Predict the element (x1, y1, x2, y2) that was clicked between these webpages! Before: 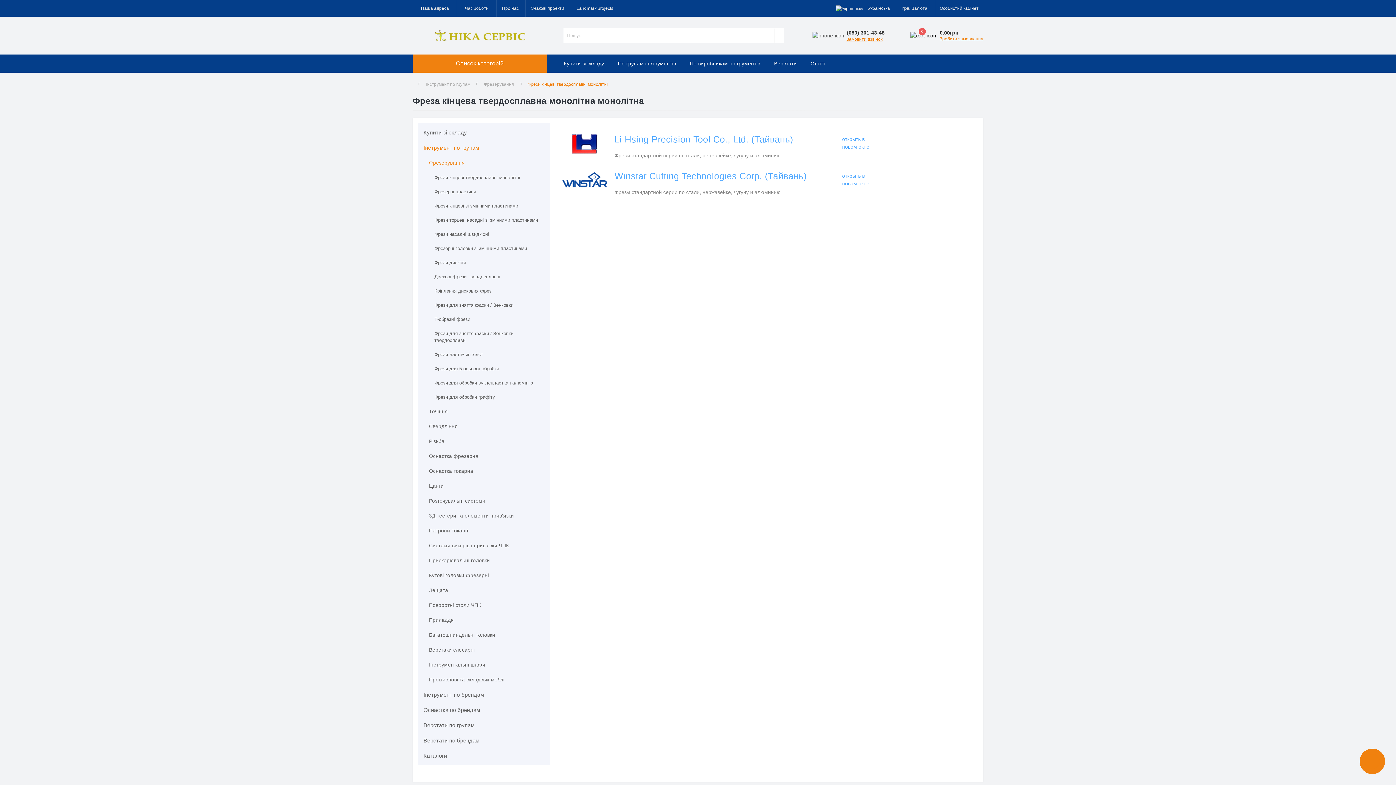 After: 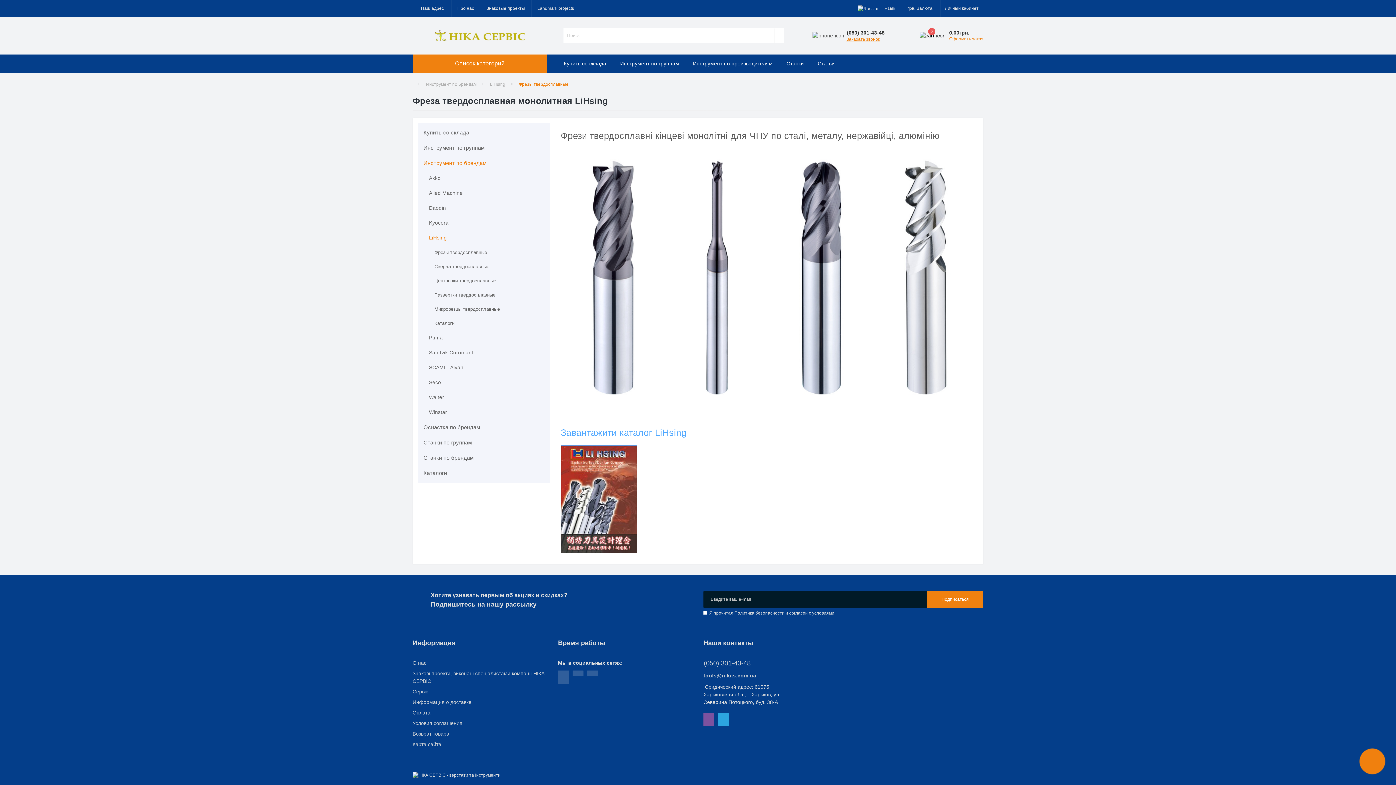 Action: bbox: (614, 134, 793, 144) label: Li Hsing Precision Tool Co., Ltd. (Тайвань)